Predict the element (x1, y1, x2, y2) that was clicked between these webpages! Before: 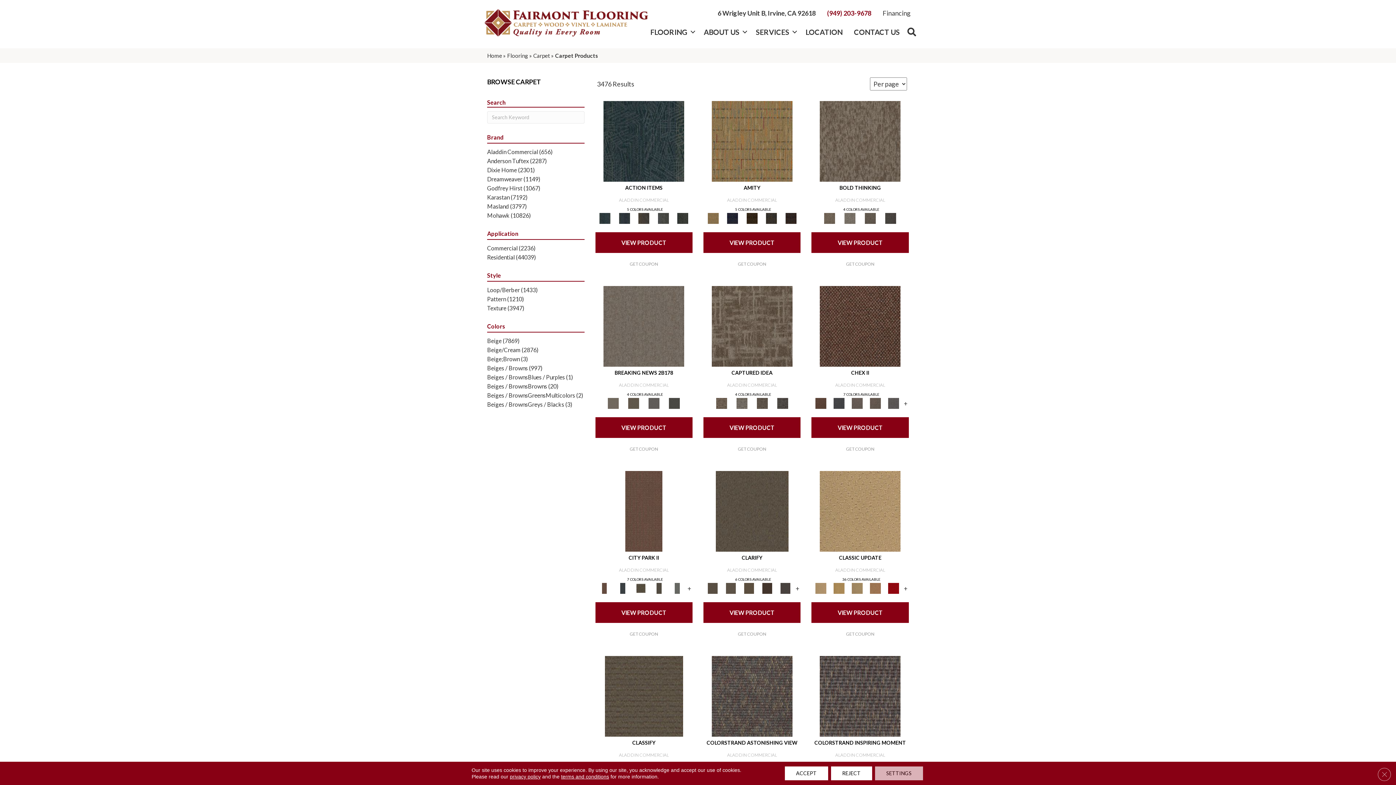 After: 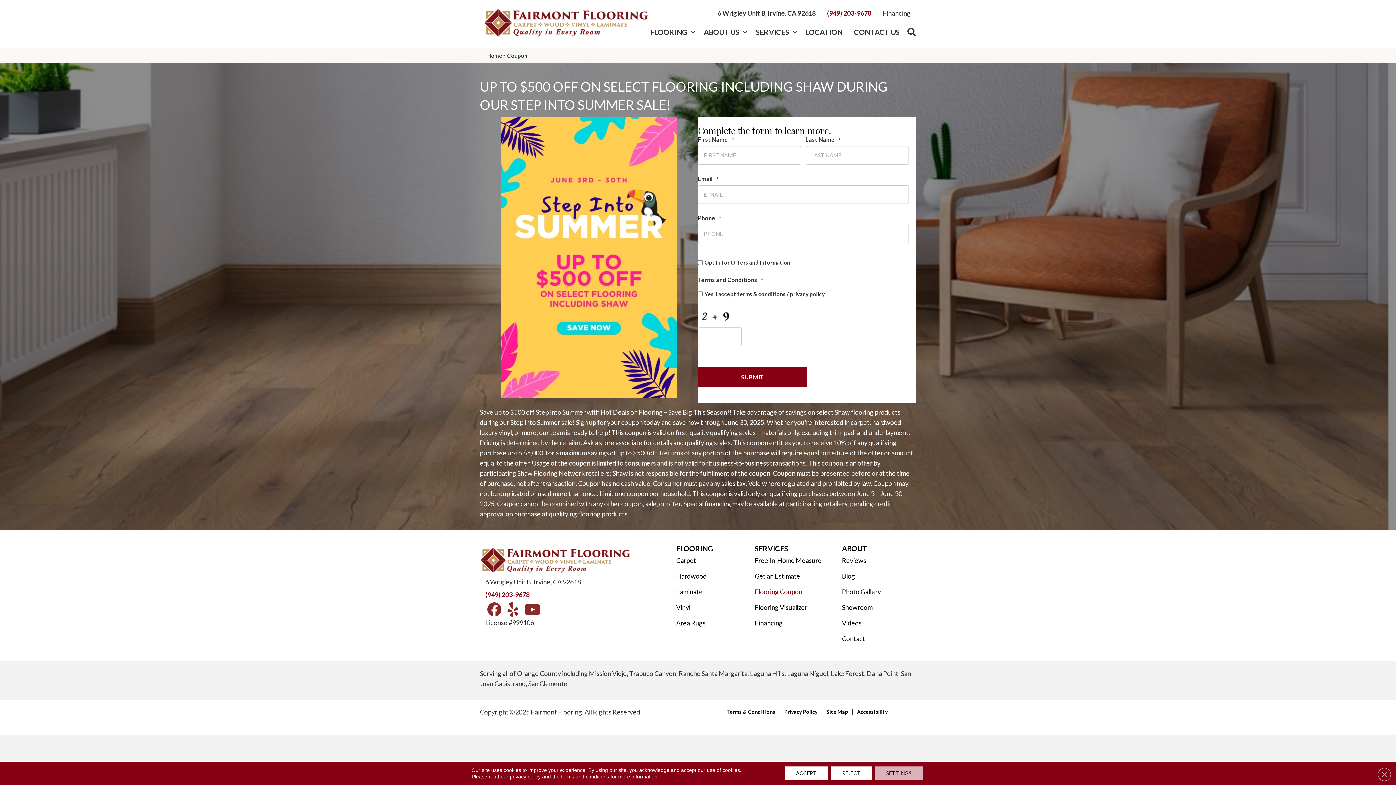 Action: bbox: (846, 630, 874, 637) label: GET COUPON